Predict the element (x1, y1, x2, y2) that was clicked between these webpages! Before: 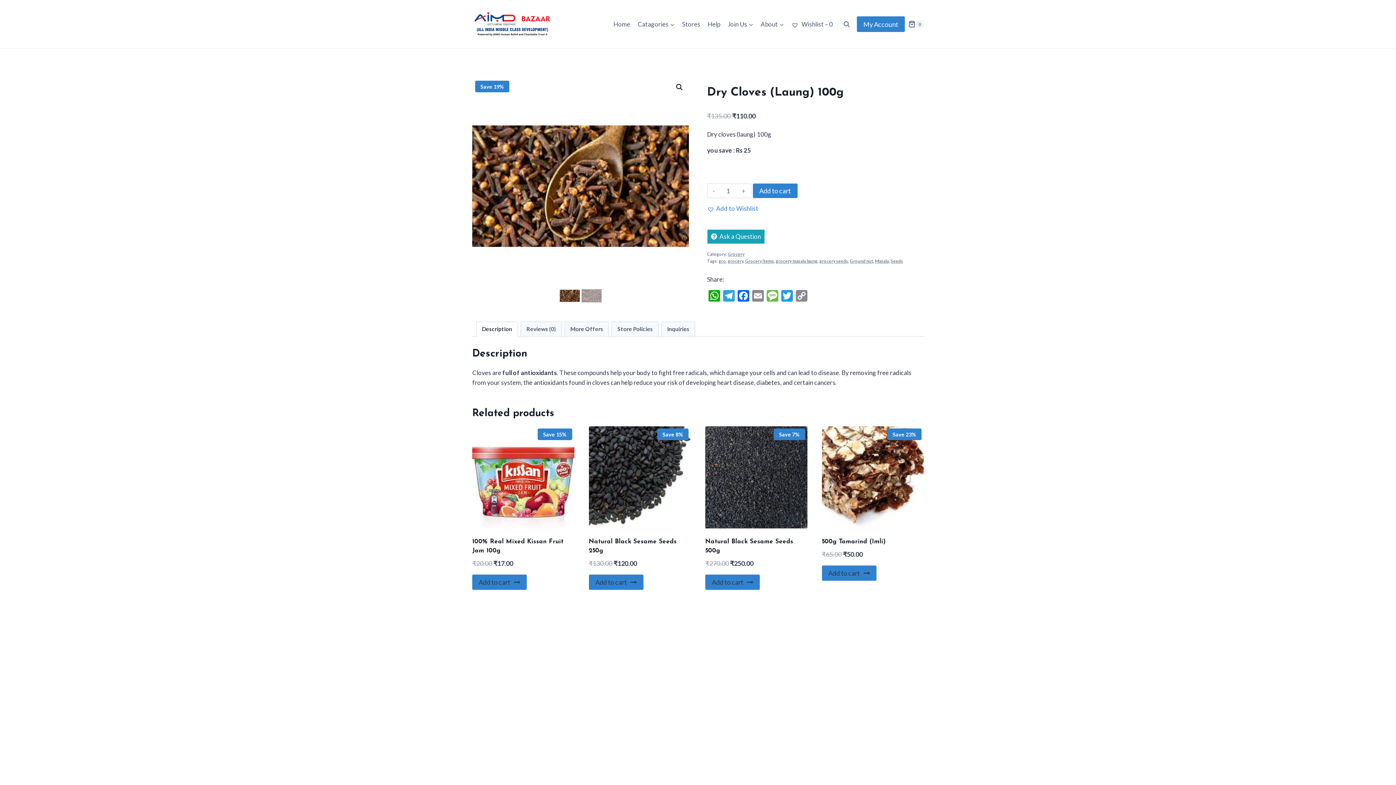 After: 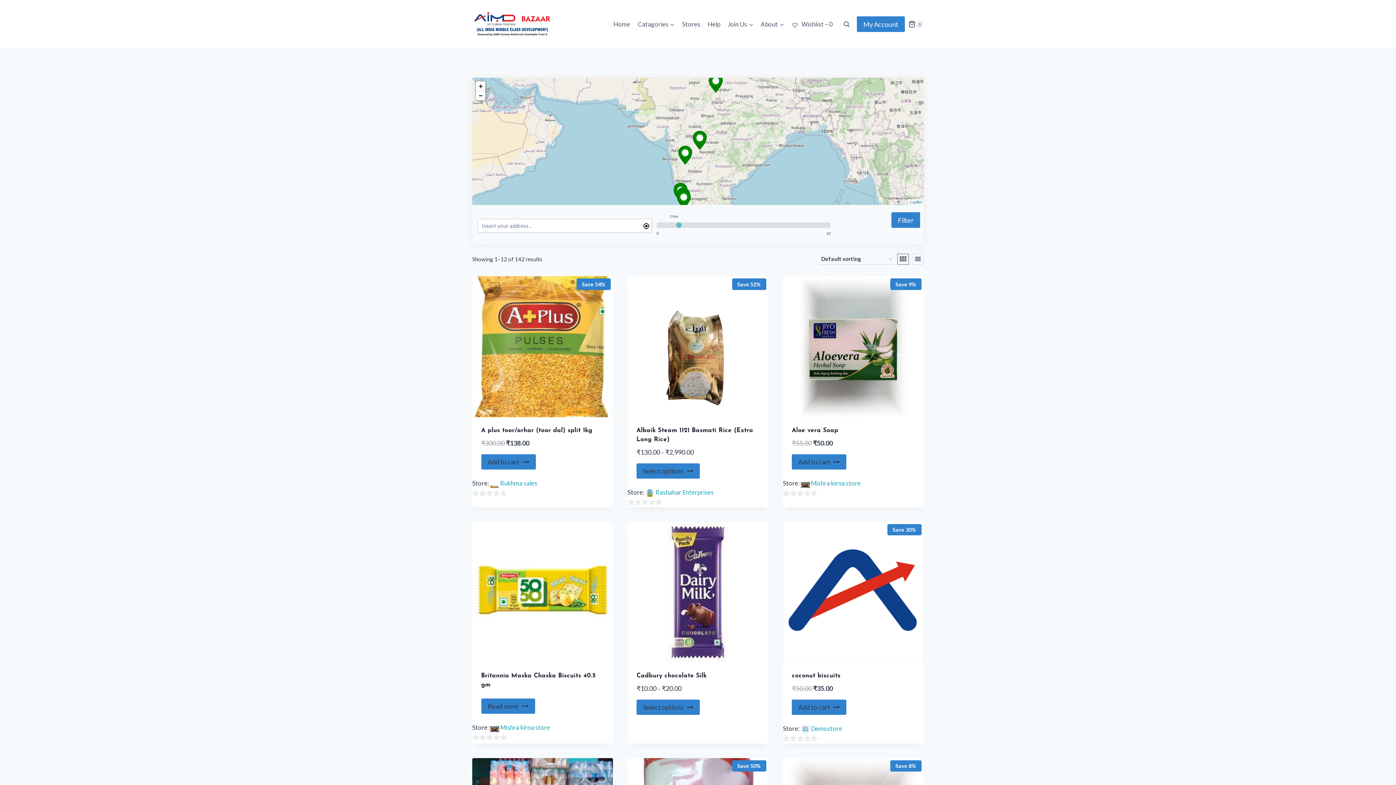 Action: bbox: (727, 251, 744, 257) label: Grocery